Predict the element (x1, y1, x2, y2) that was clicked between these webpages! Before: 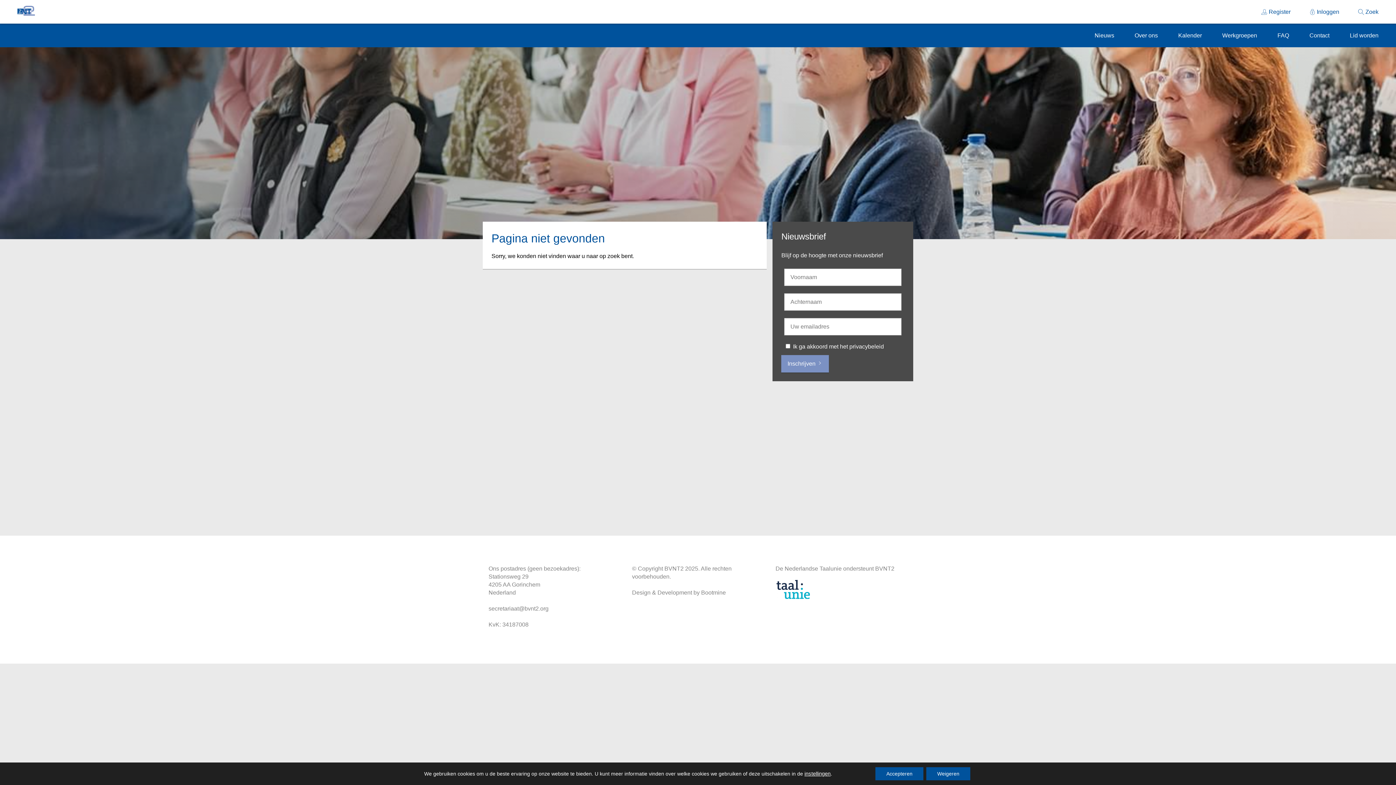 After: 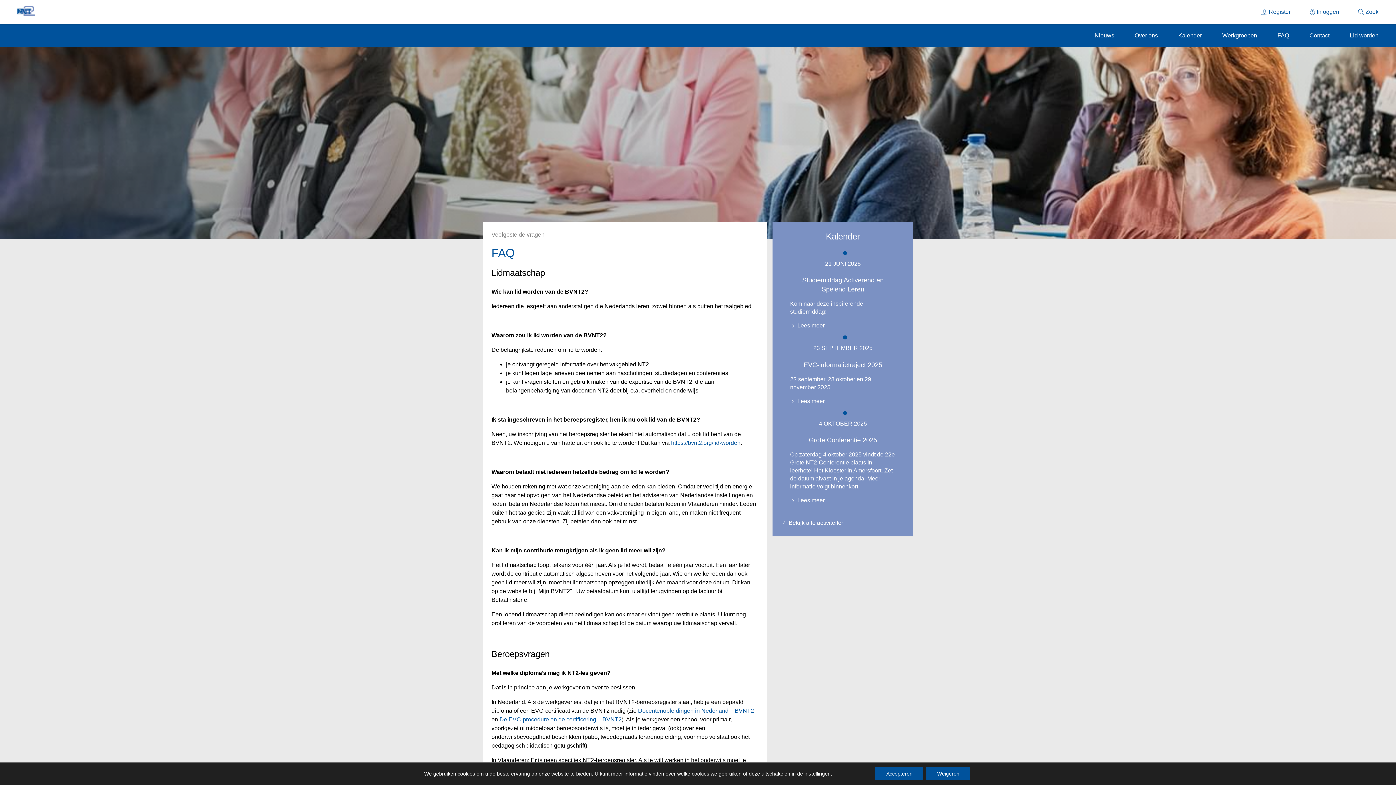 Action: label: FAQ bbox: (1257, 23, 1289, 47)